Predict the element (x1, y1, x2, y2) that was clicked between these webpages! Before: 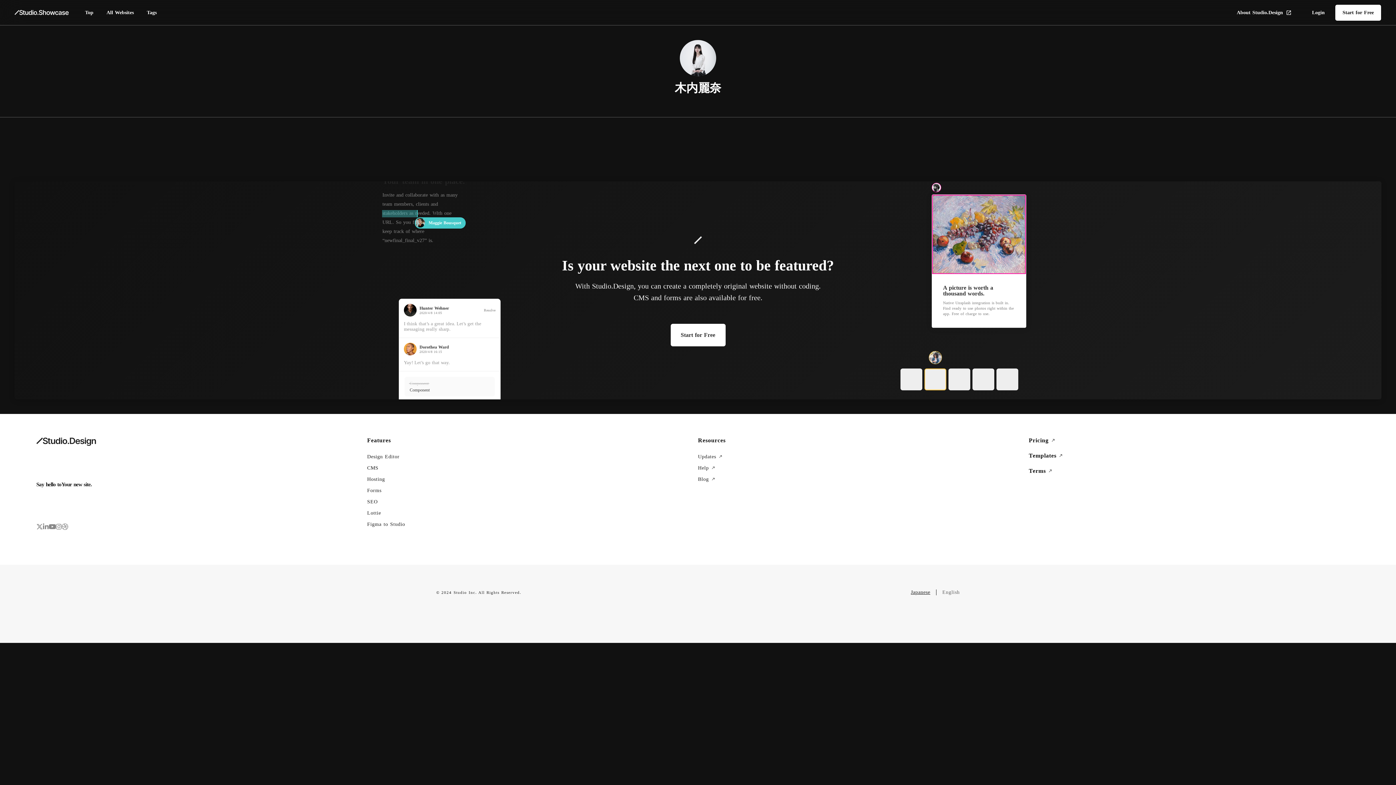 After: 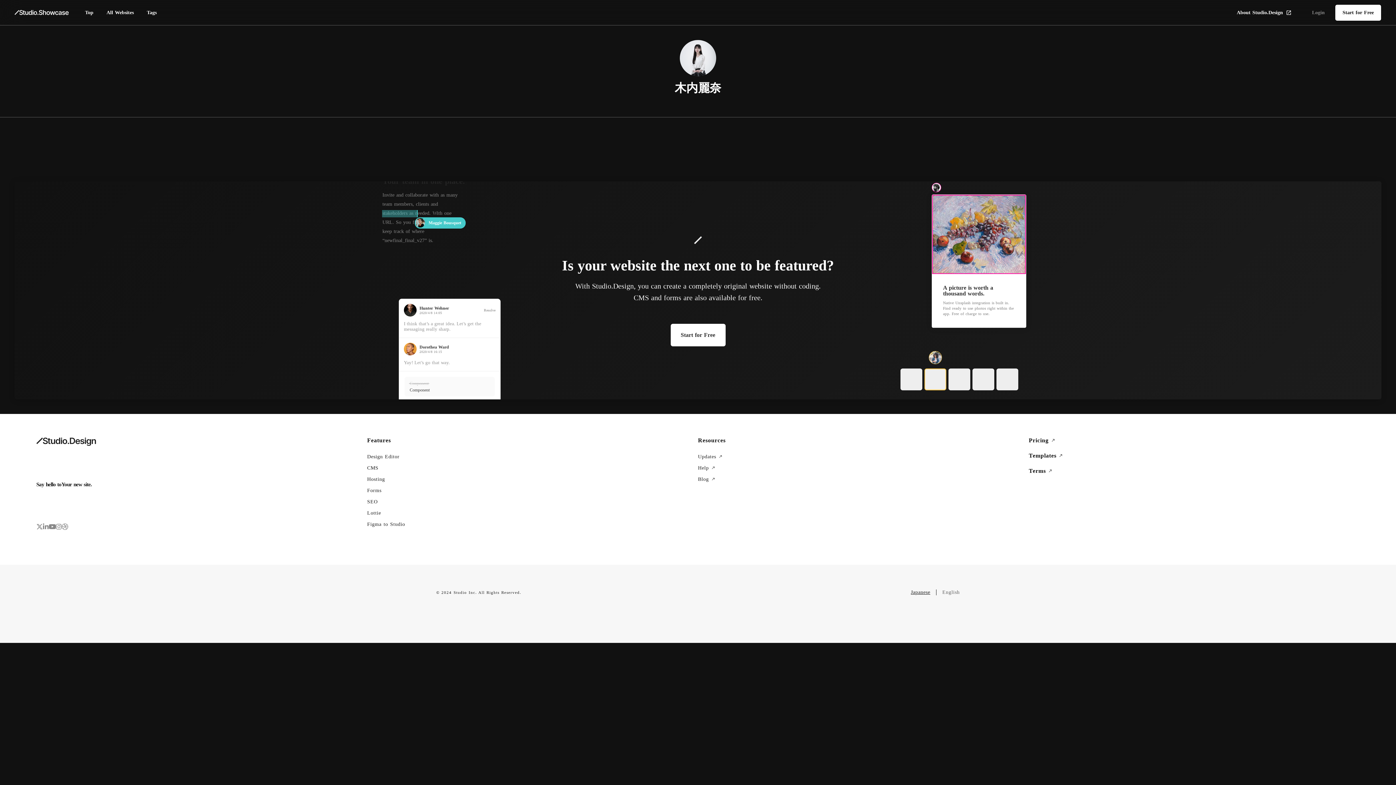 Action: label: Login bbox: (1305, 4, 1332, 20)